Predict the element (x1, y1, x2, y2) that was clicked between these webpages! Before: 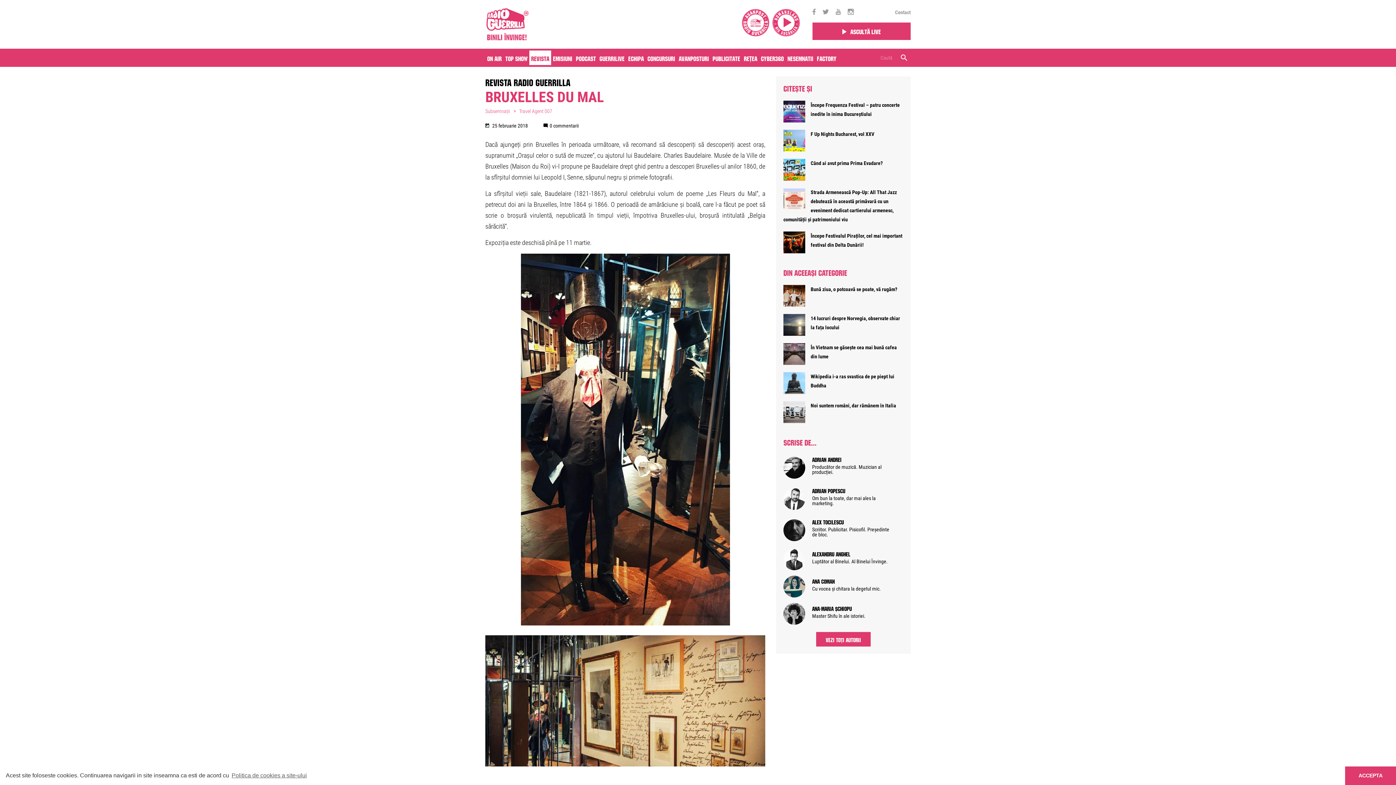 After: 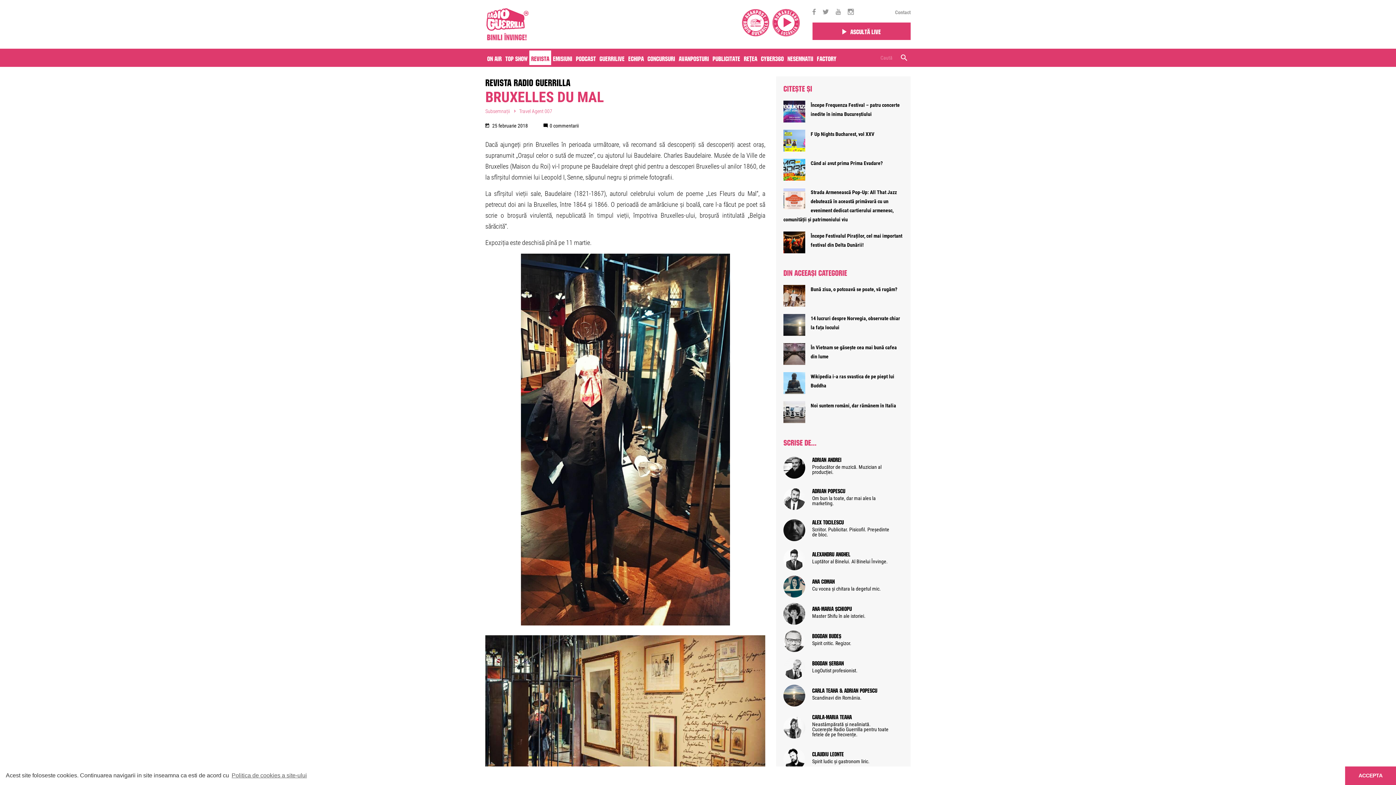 Action: bbox: (816, 632, 870, 646) label: VEZI TOȚI AUTORII